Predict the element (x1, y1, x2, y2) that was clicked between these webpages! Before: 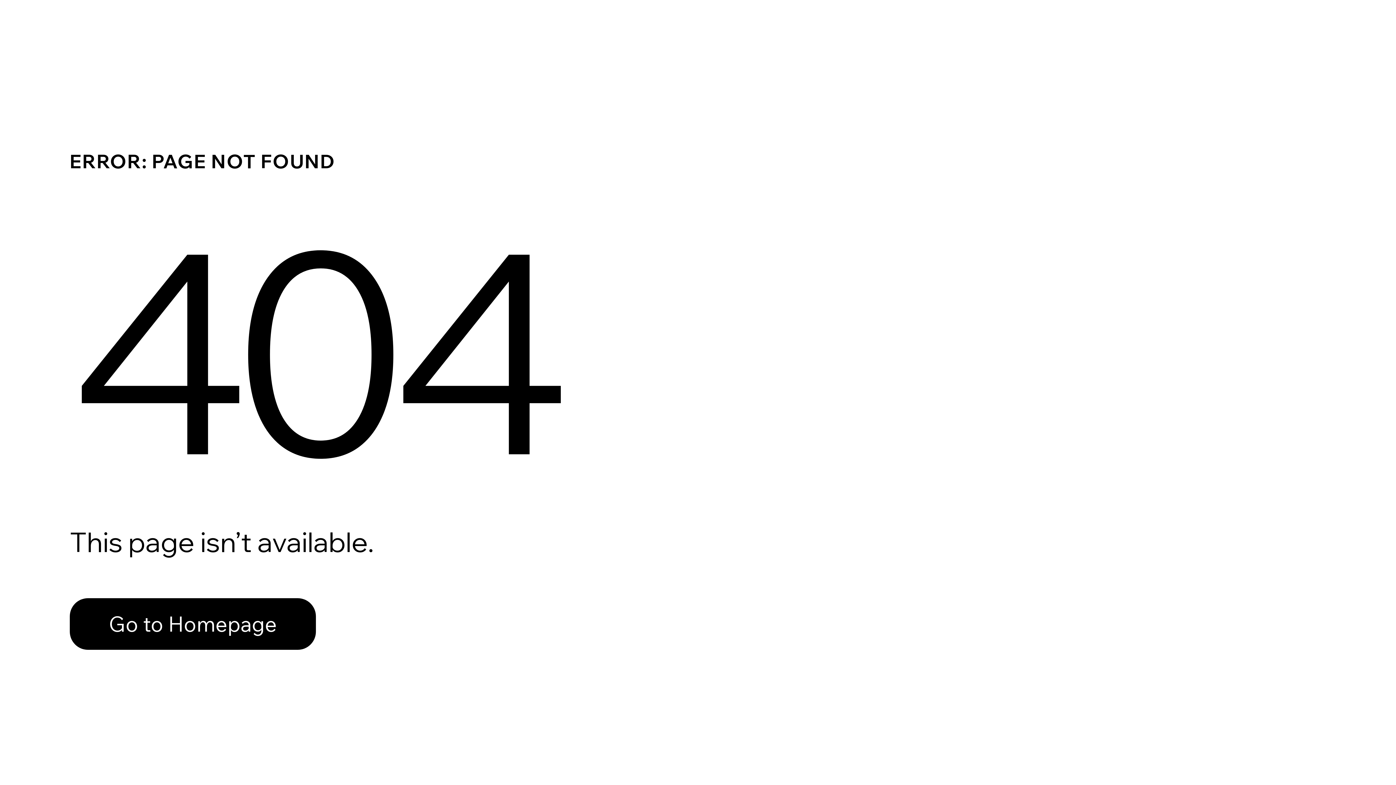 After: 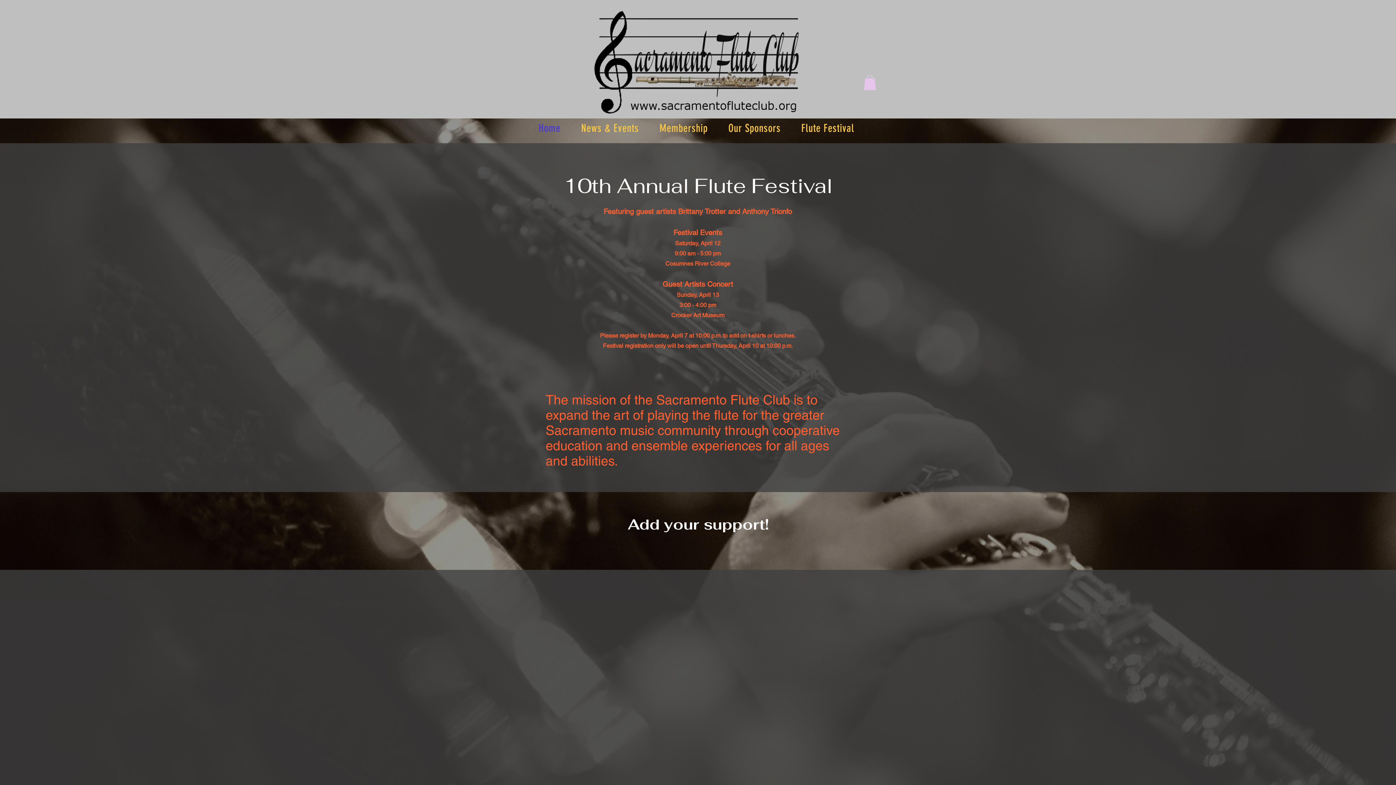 Action: label: Go to Homepage bbox: (69, 598, 316, 650)